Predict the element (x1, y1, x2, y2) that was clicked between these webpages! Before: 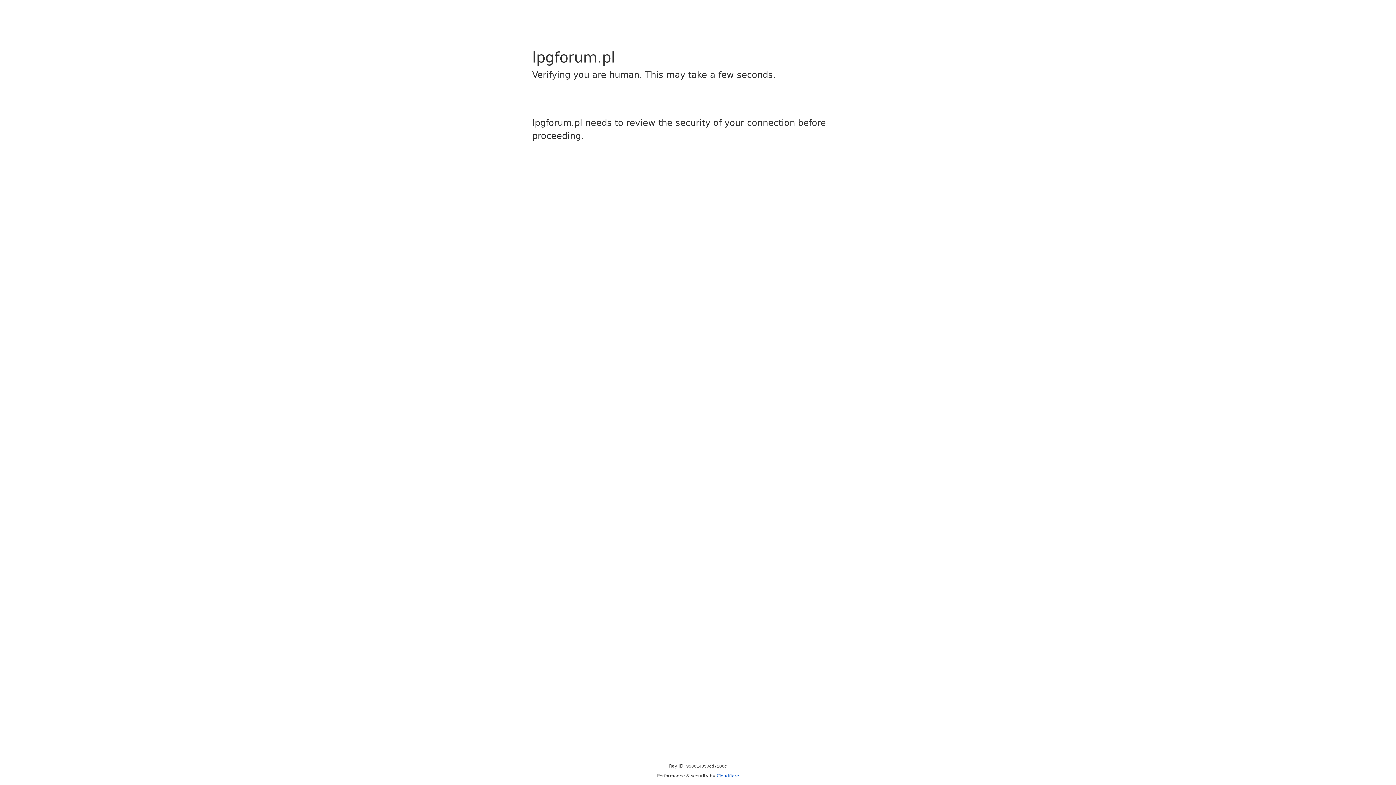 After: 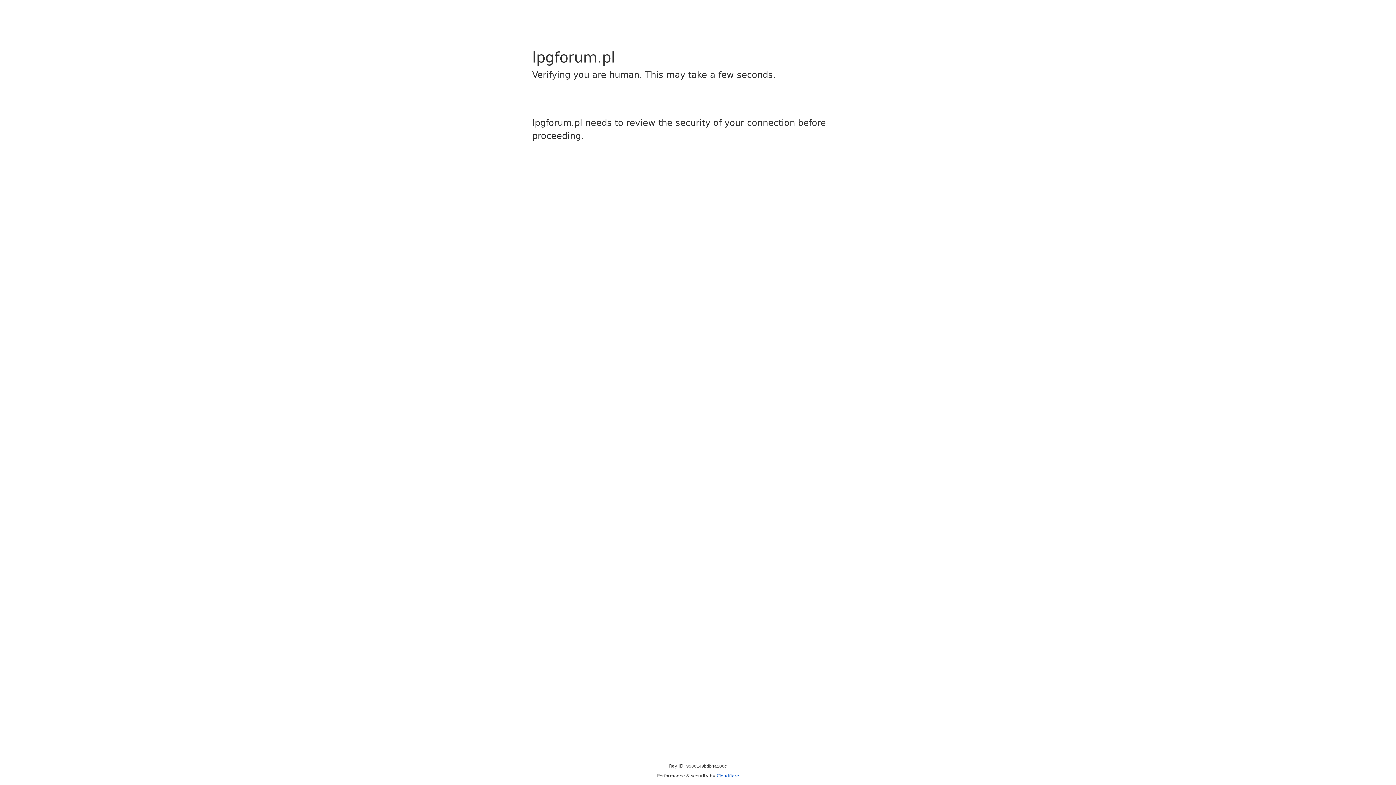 Action: bbox: (716, 773, 739, 778) label: Cloudflare